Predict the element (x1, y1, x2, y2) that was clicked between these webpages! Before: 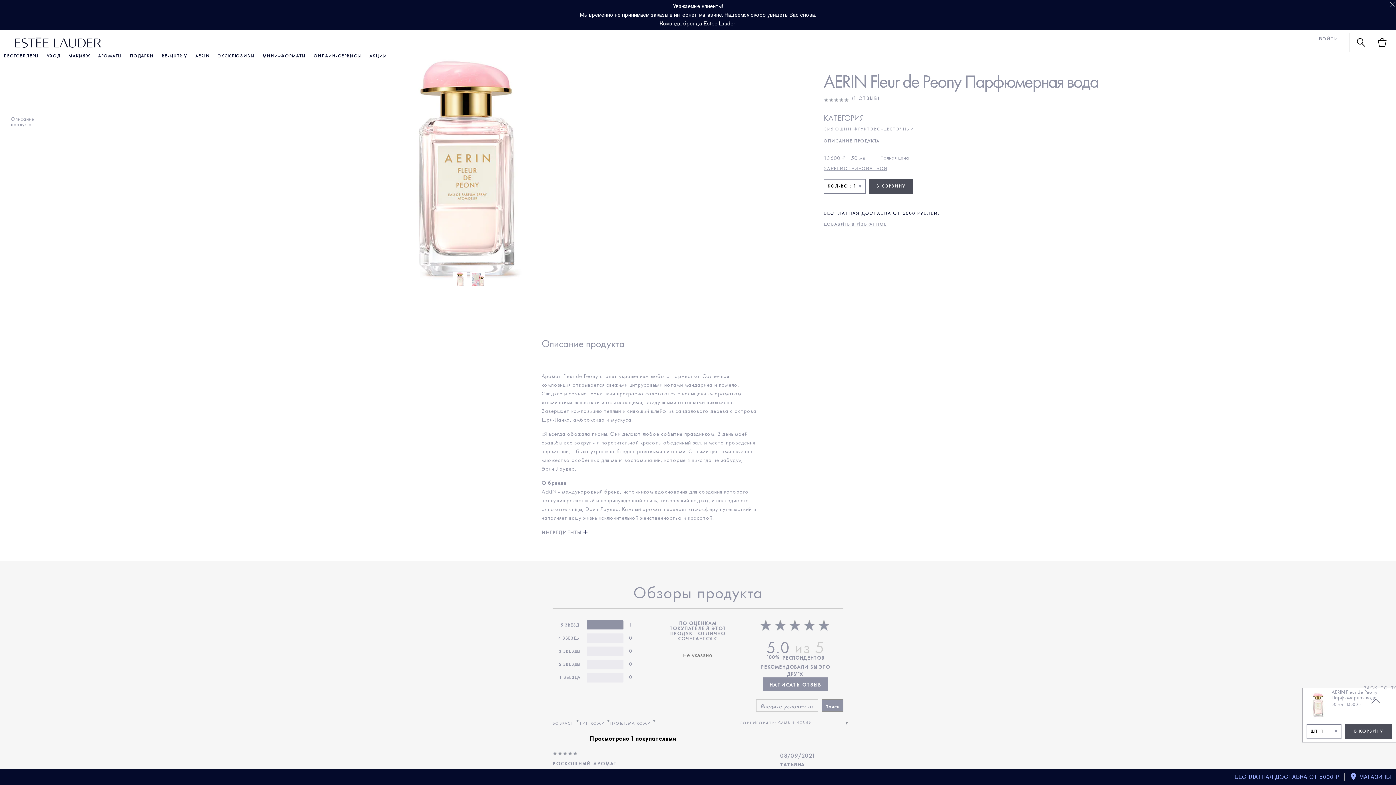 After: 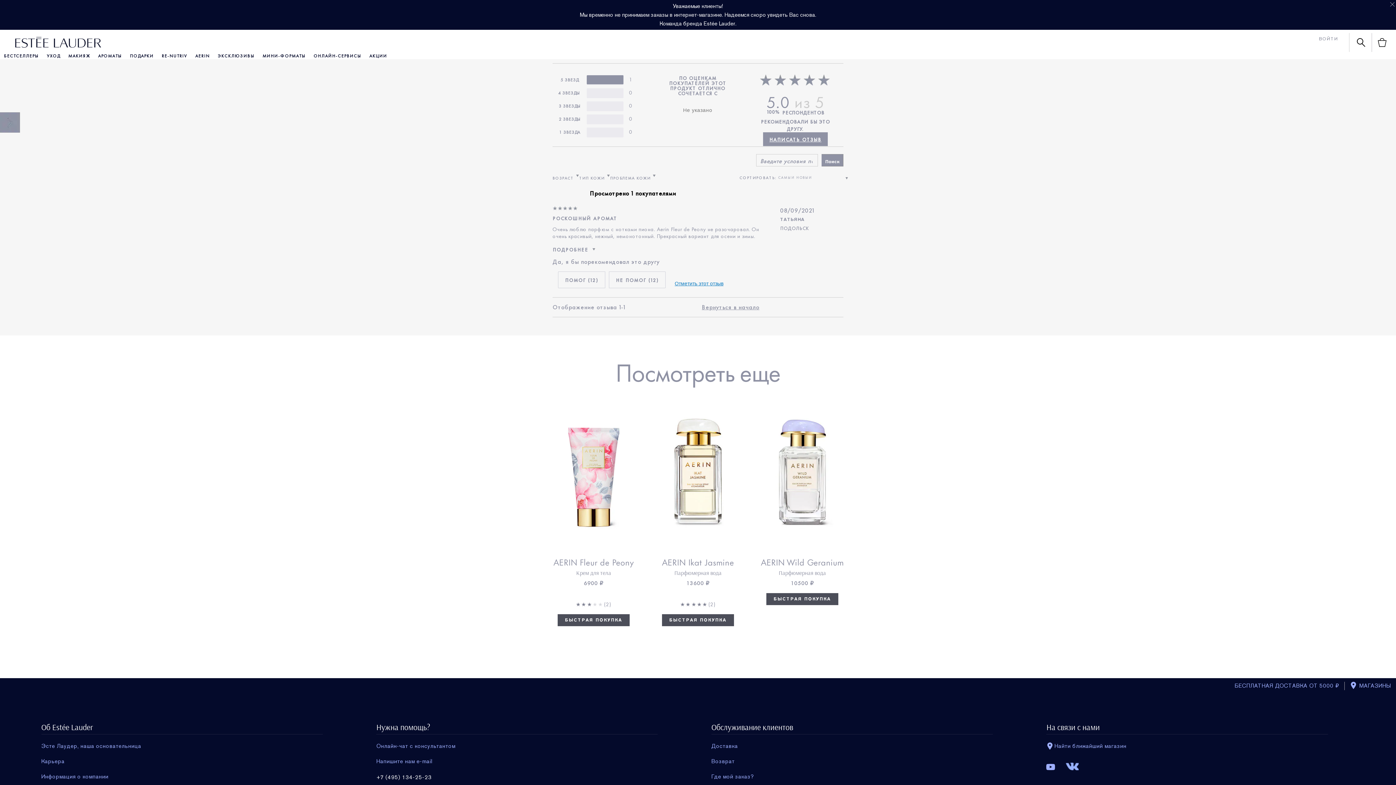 Action: bbox: (849, 94, 879, 101) label: 1 ОТЗЫВ